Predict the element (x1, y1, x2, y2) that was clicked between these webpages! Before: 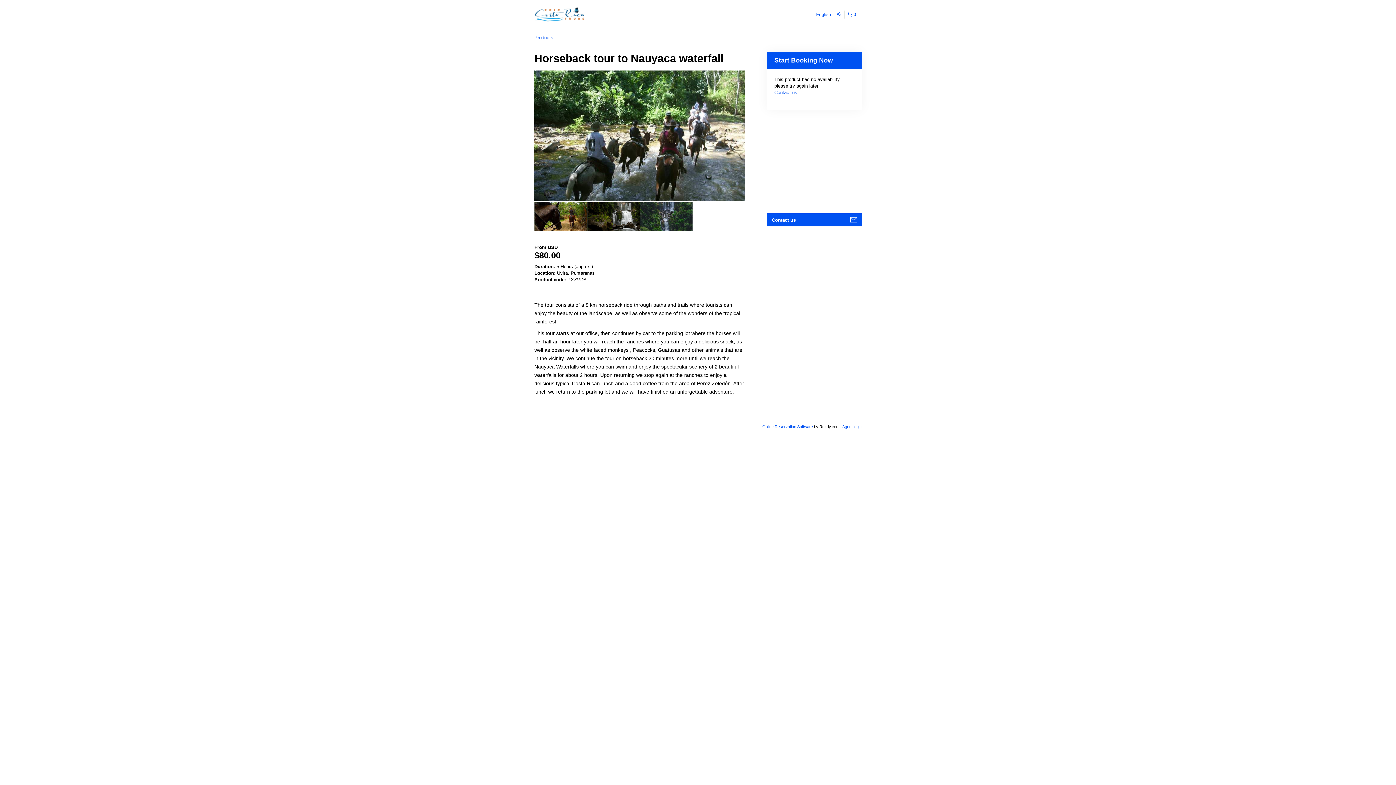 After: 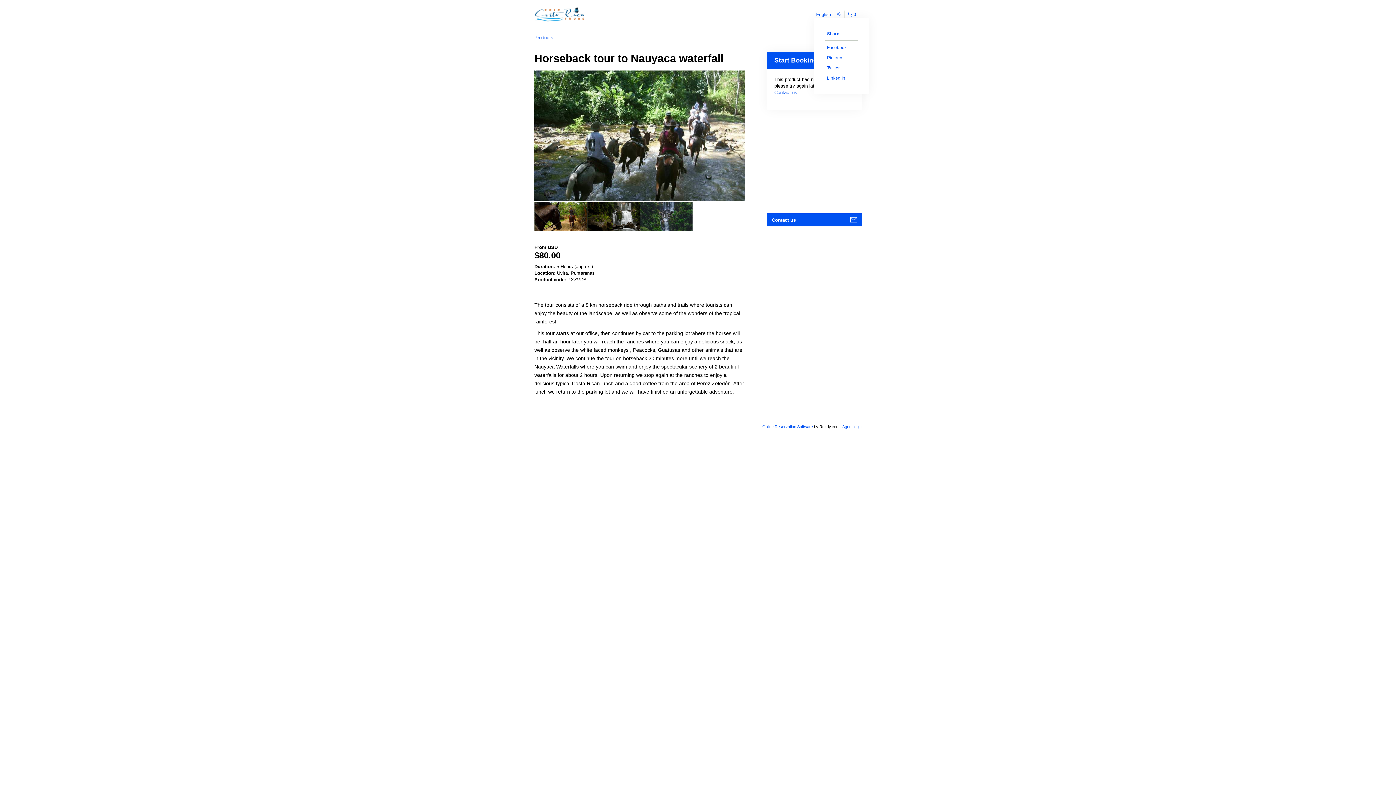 Action: bbox: (834, 10, 844, 18)